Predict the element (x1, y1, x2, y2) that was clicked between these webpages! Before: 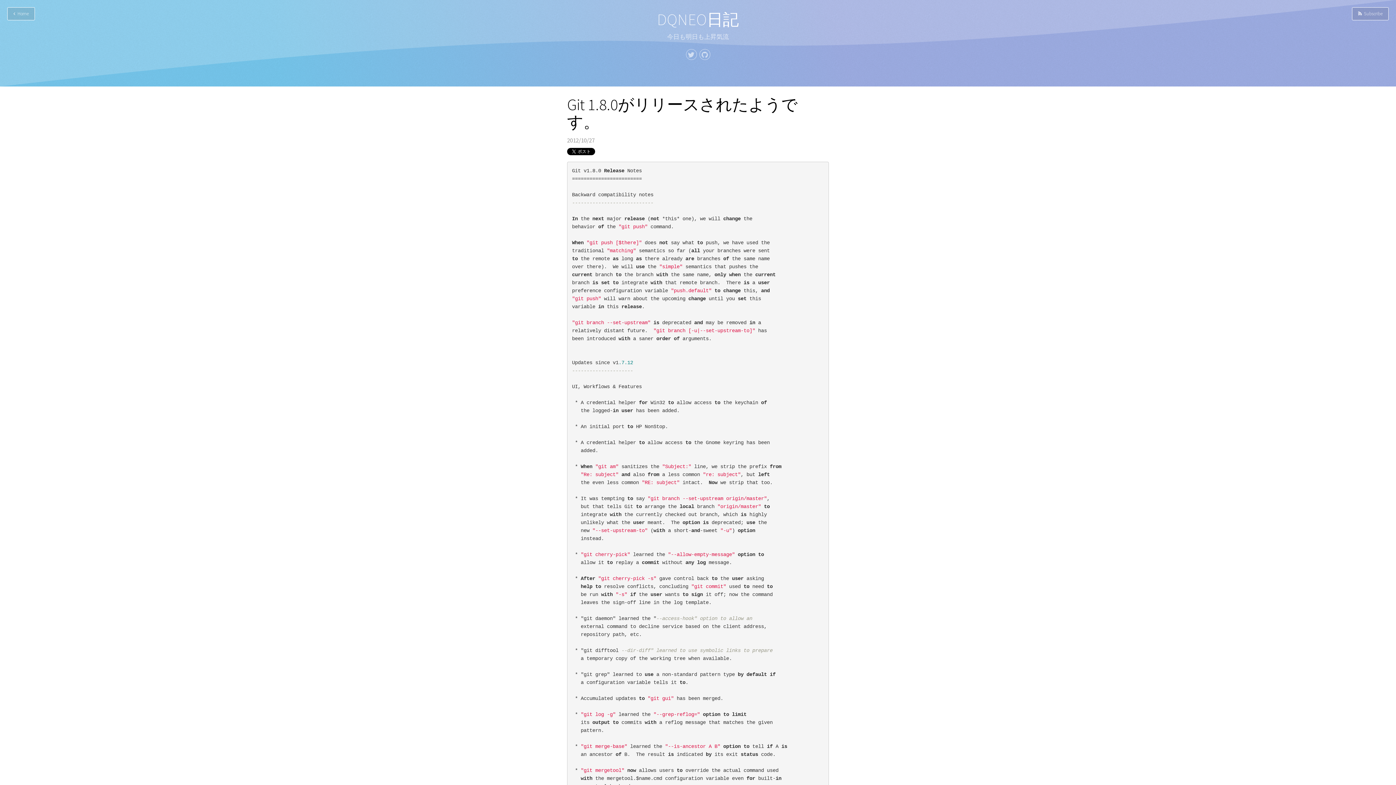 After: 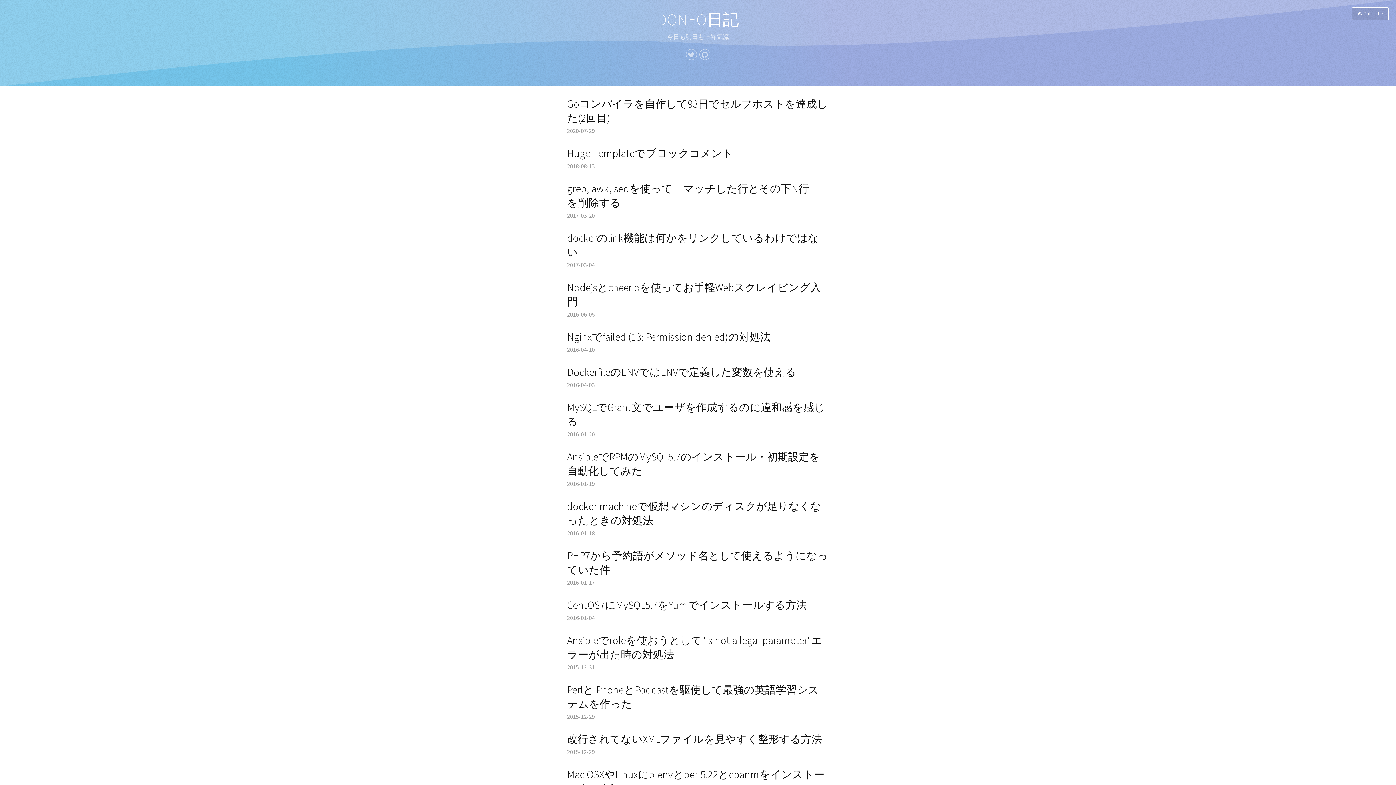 Action: bbox: (7, 7, 34, 20) label:   Home